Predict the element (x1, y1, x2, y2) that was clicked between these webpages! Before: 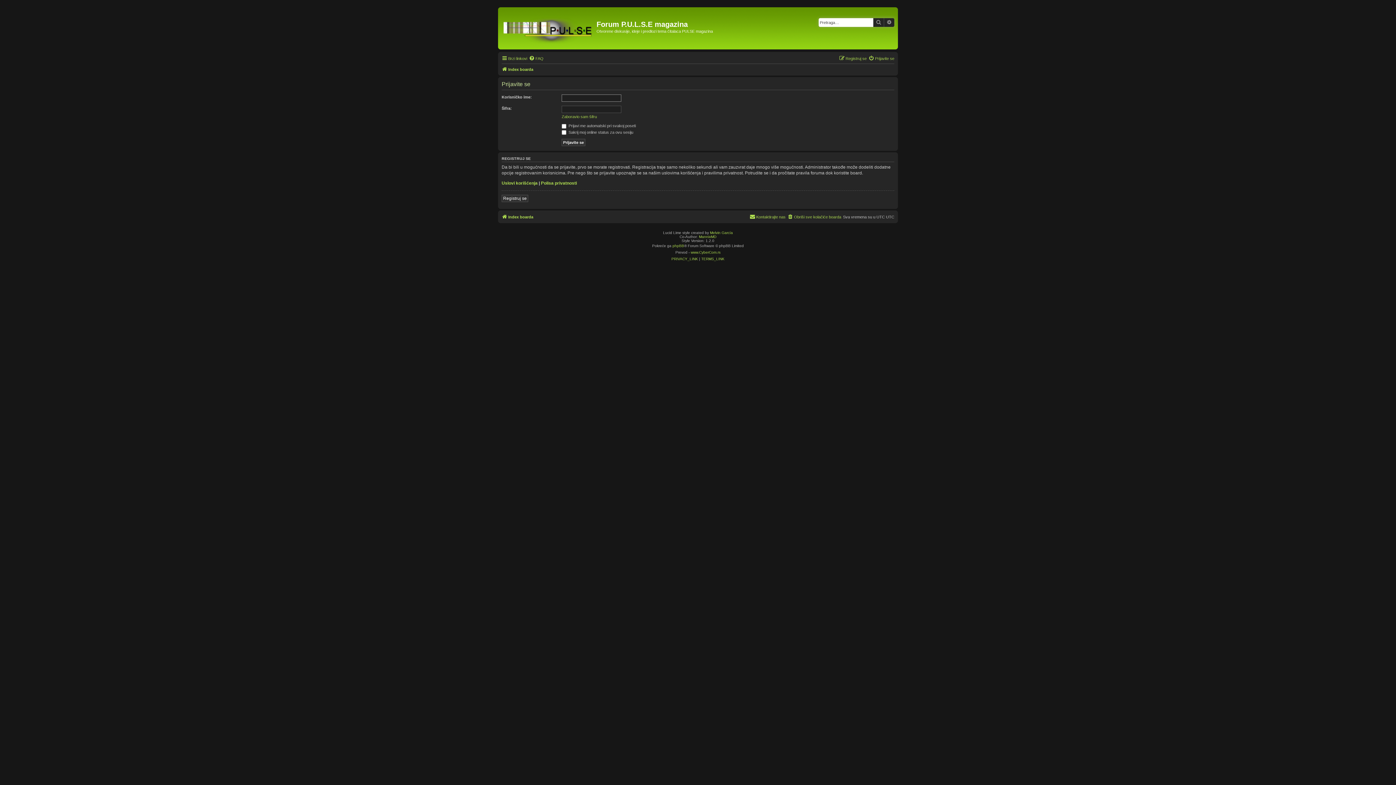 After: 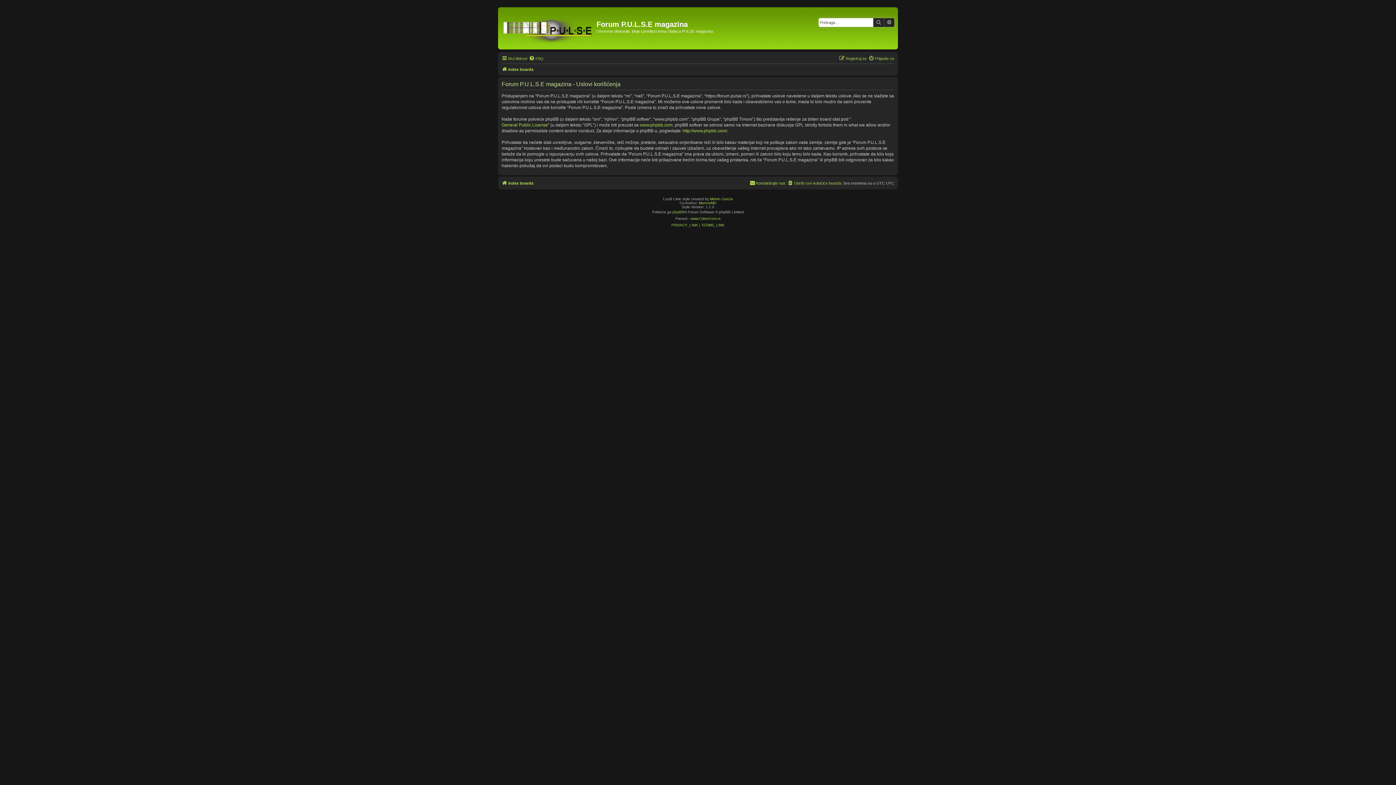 Action: label: Uslovi korišćenja bbox: (501, 180, 537, 186)